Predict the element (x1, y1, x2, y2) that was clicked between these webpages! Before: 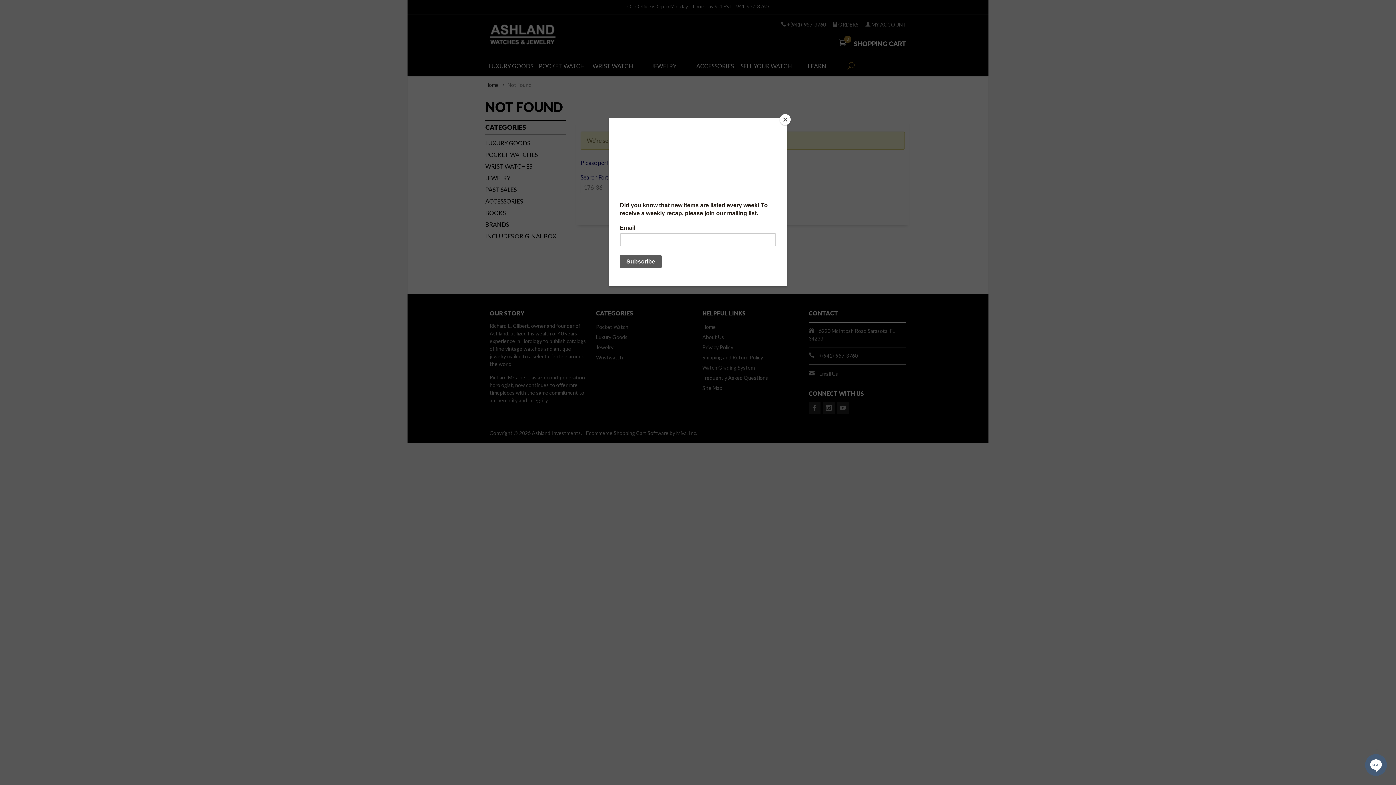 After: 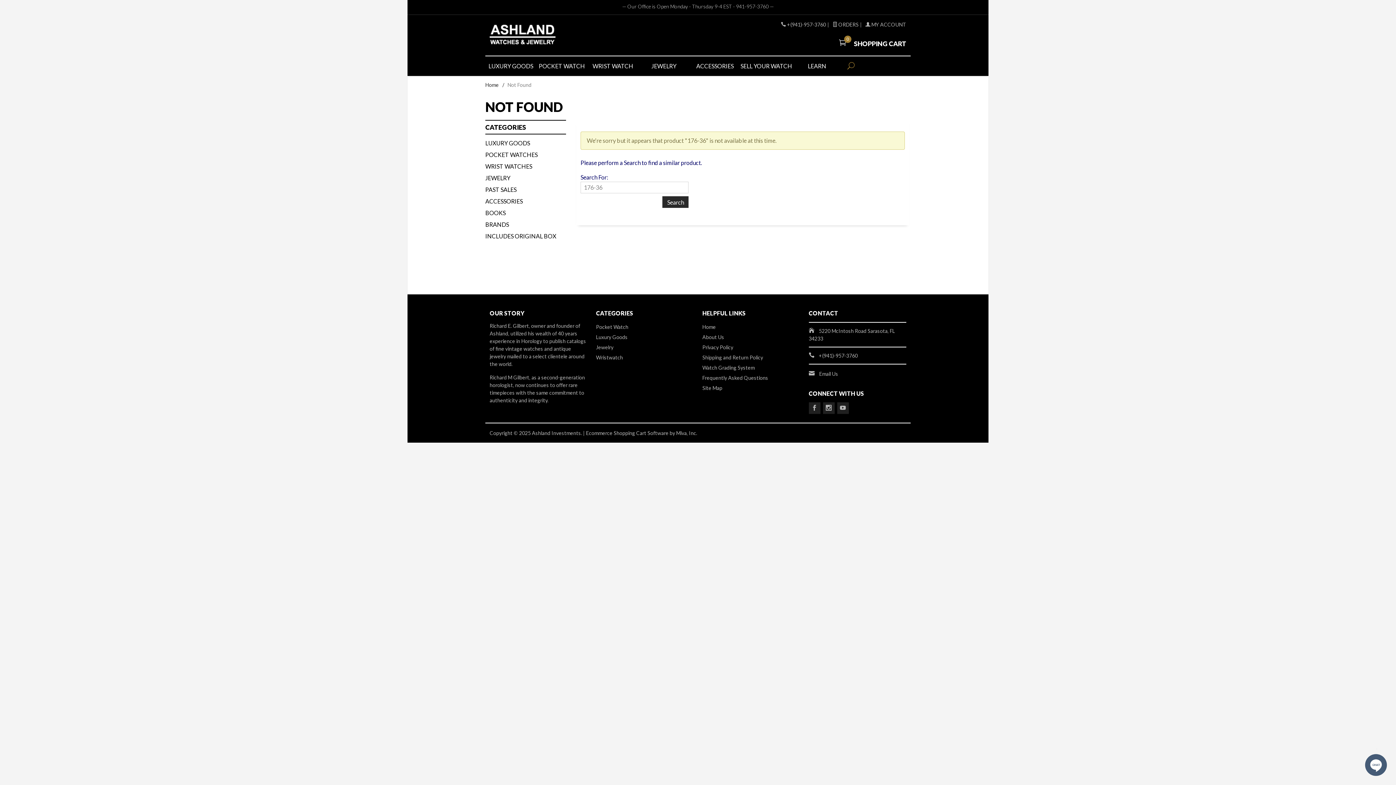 Action: bbox: (780, 114, 790, 125) label: Close